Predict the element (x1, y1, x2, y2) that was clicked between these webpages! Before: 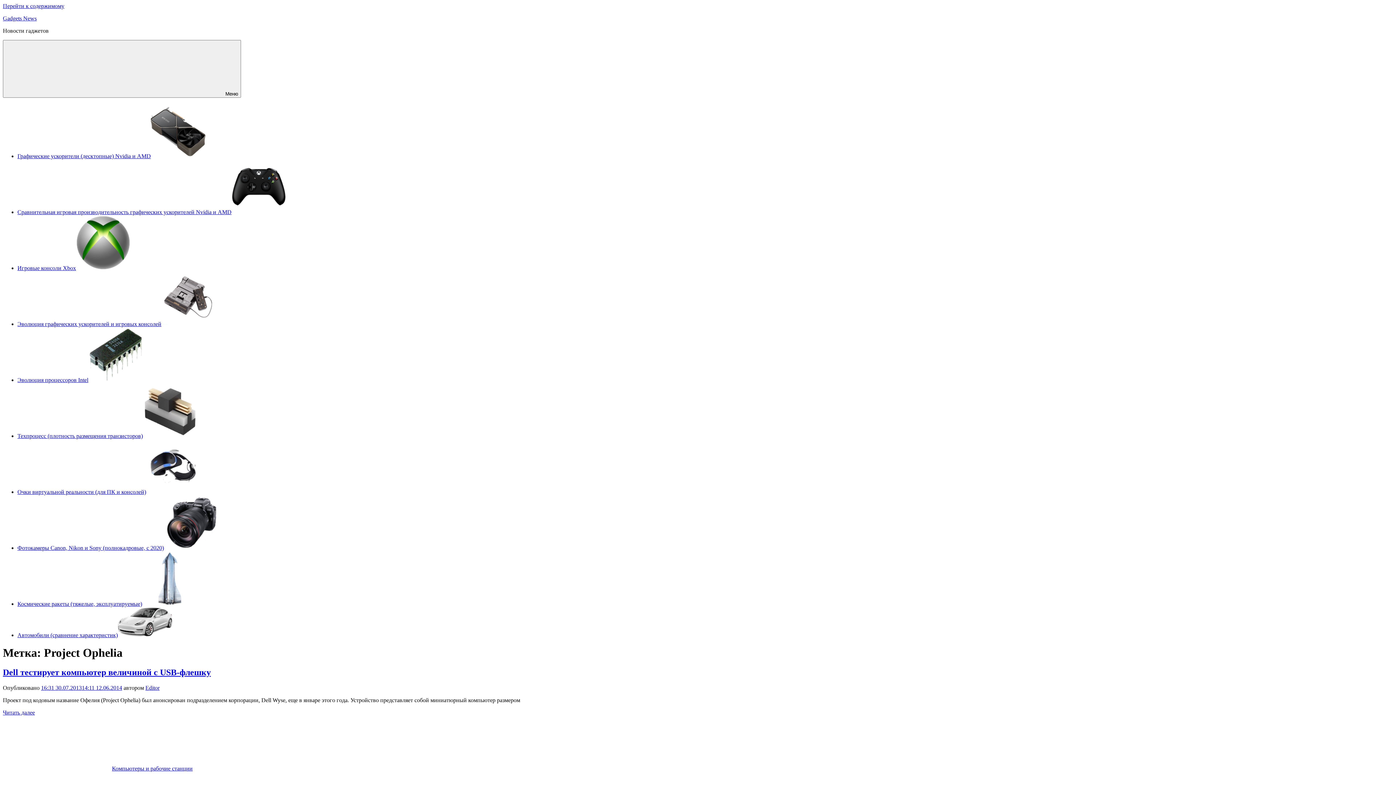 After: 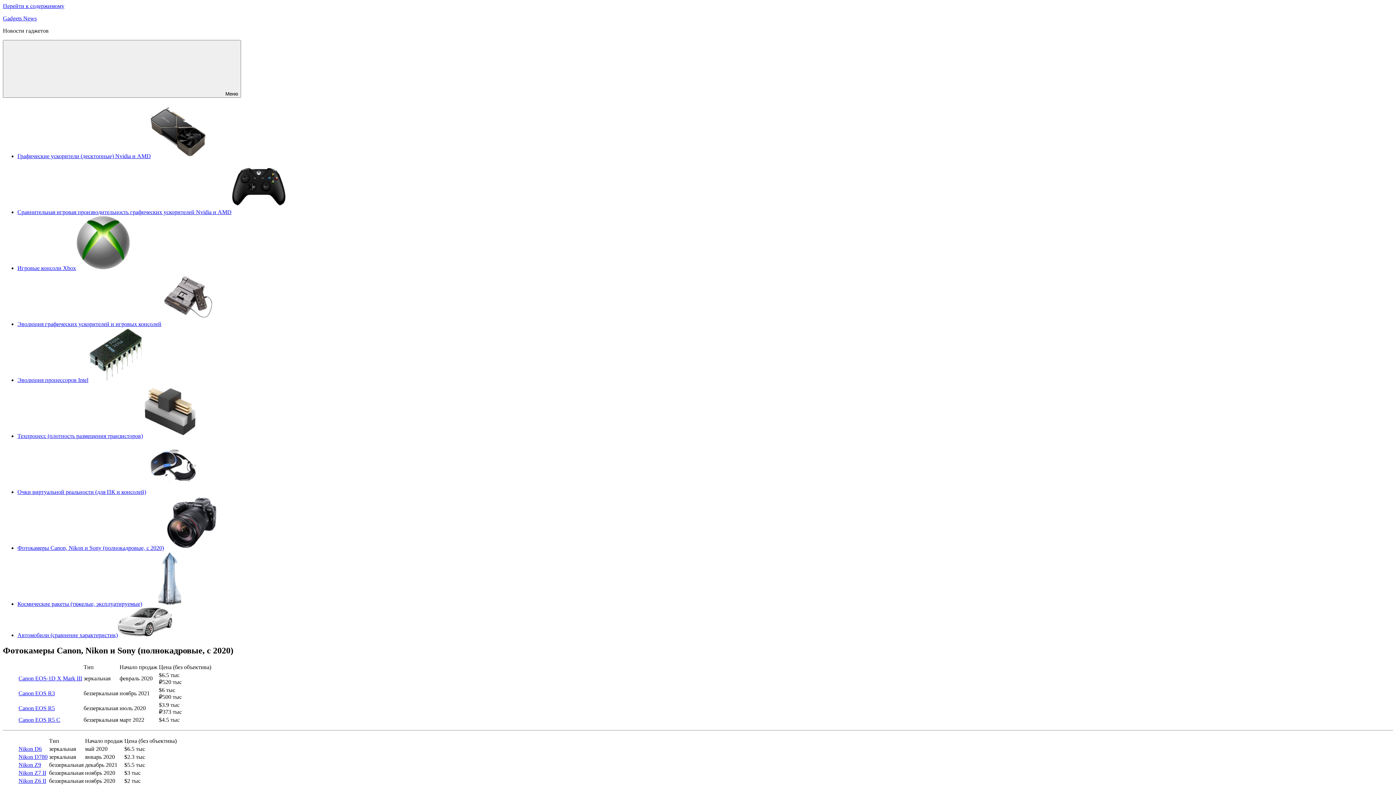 Action: bbox: (17, 545, 218, 551) label: Фотокамеры Canon, Nikon и Sony (полнокадровые, с 2020)